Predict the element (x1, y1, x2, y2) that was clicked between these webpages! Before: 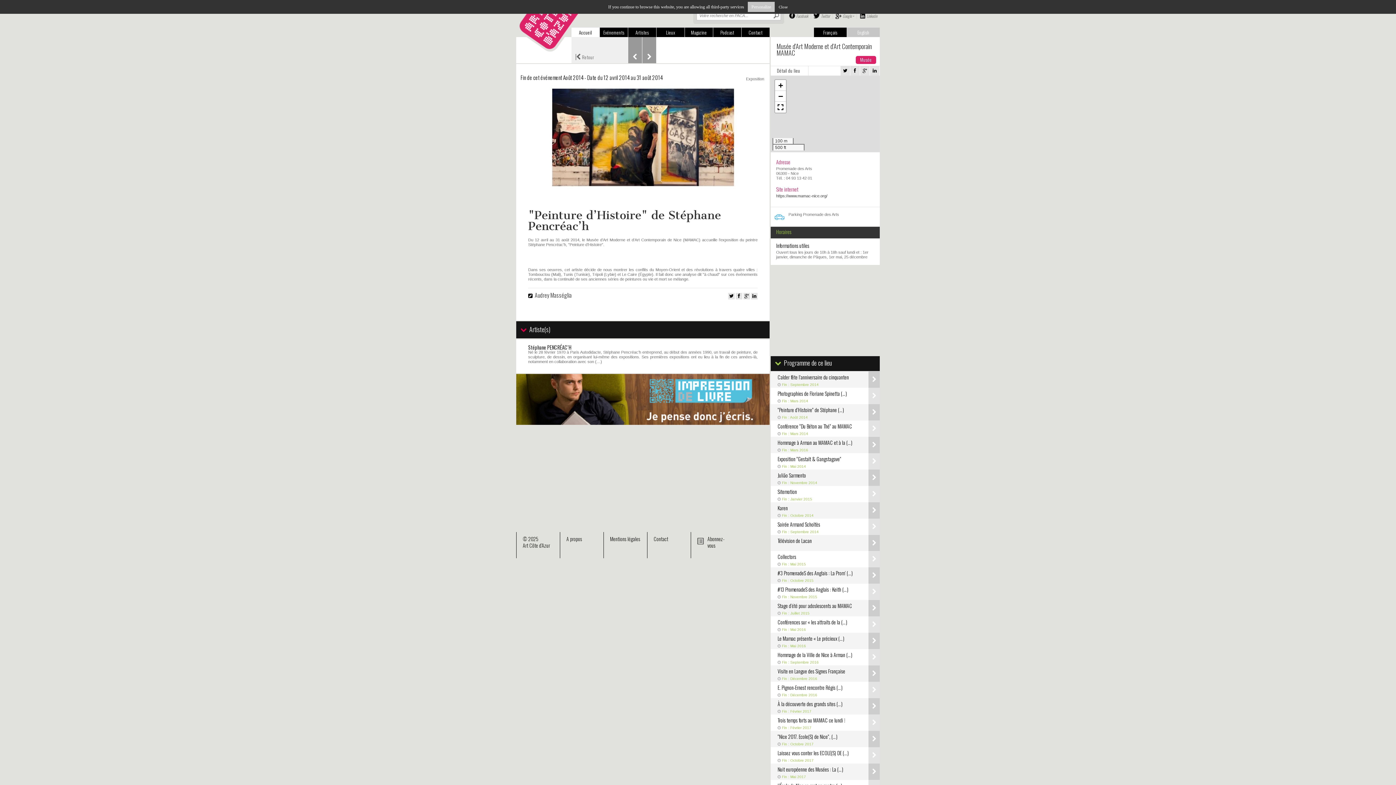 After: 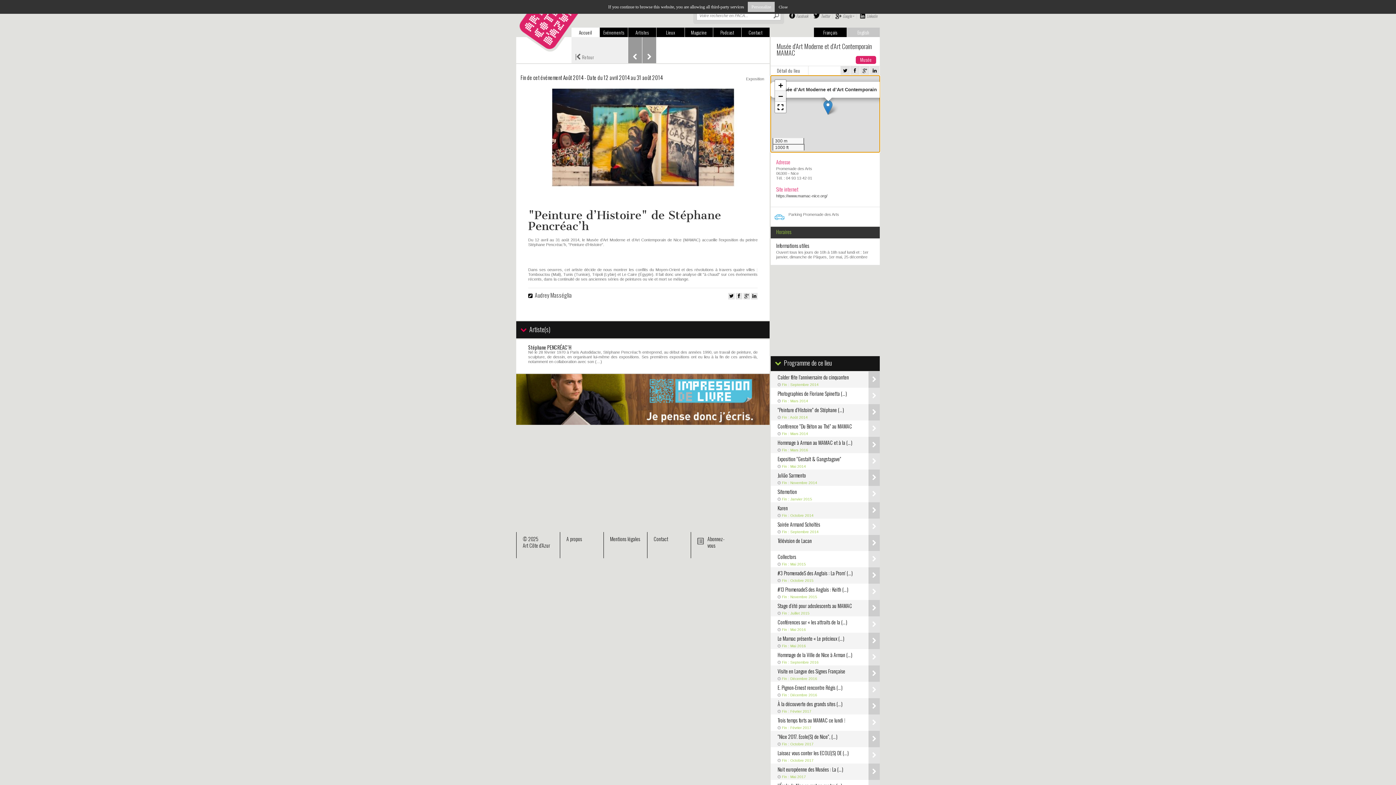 Action: label: Zoom out bbox: (775, 90, 786, 101)